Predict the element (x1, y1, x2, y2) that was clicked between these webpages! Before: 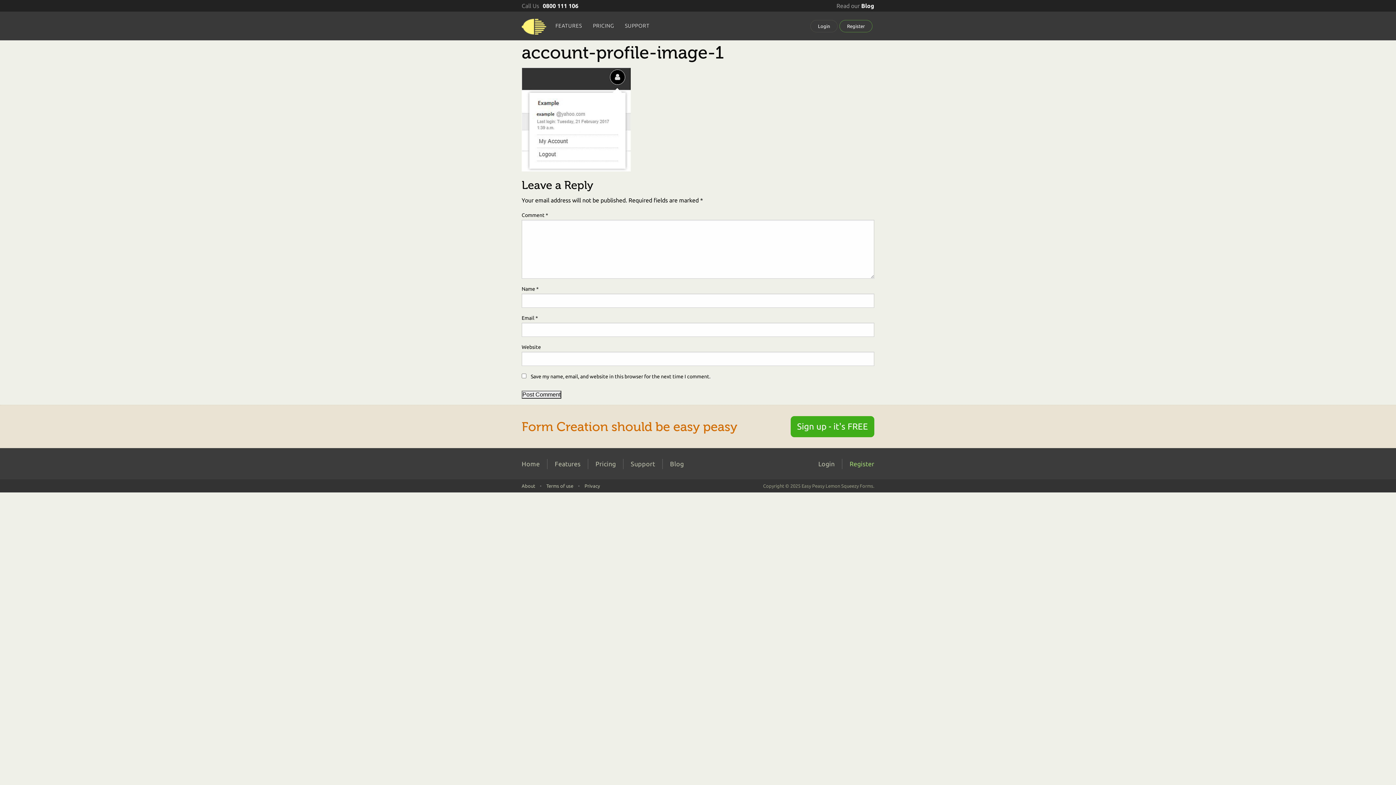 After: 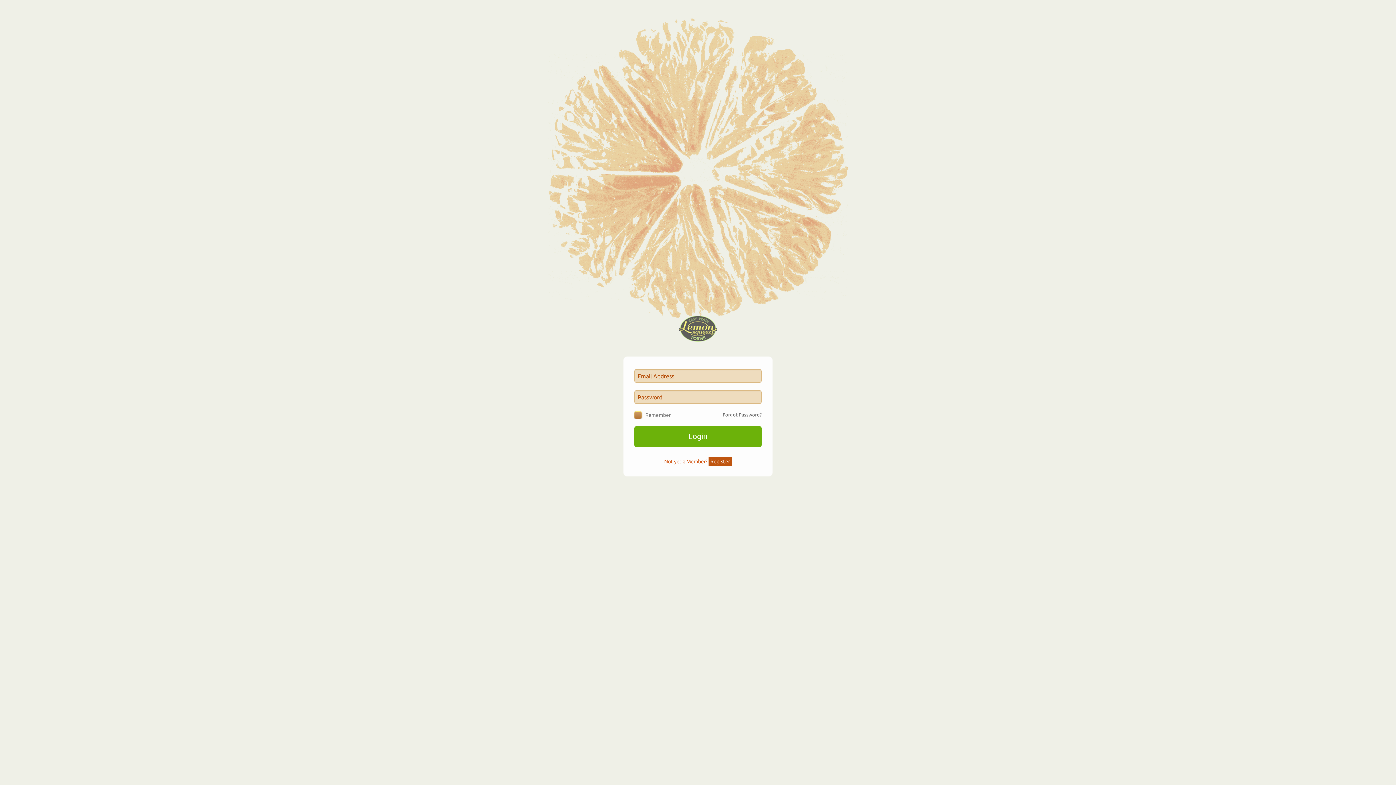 Action: label: Login bbox: (810, 20, 837, 32)